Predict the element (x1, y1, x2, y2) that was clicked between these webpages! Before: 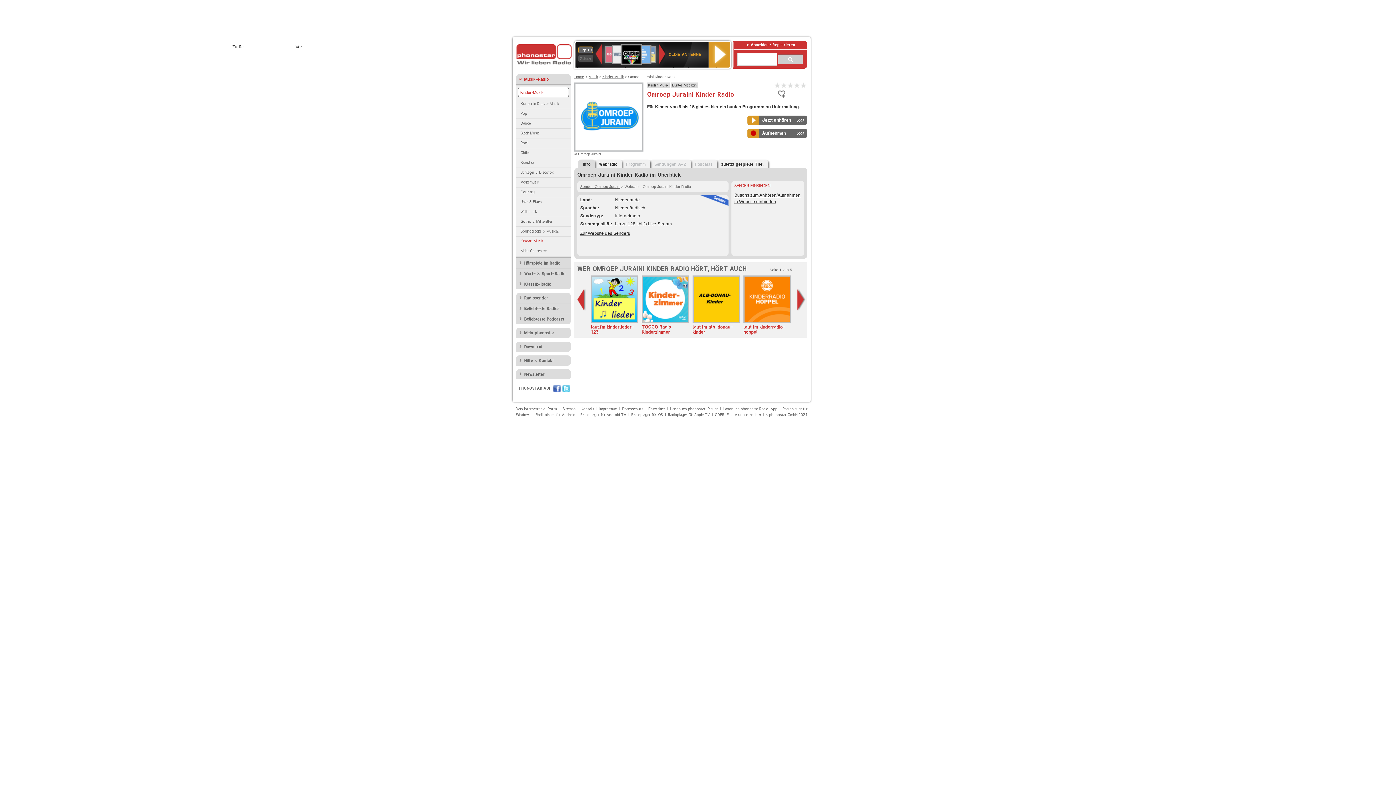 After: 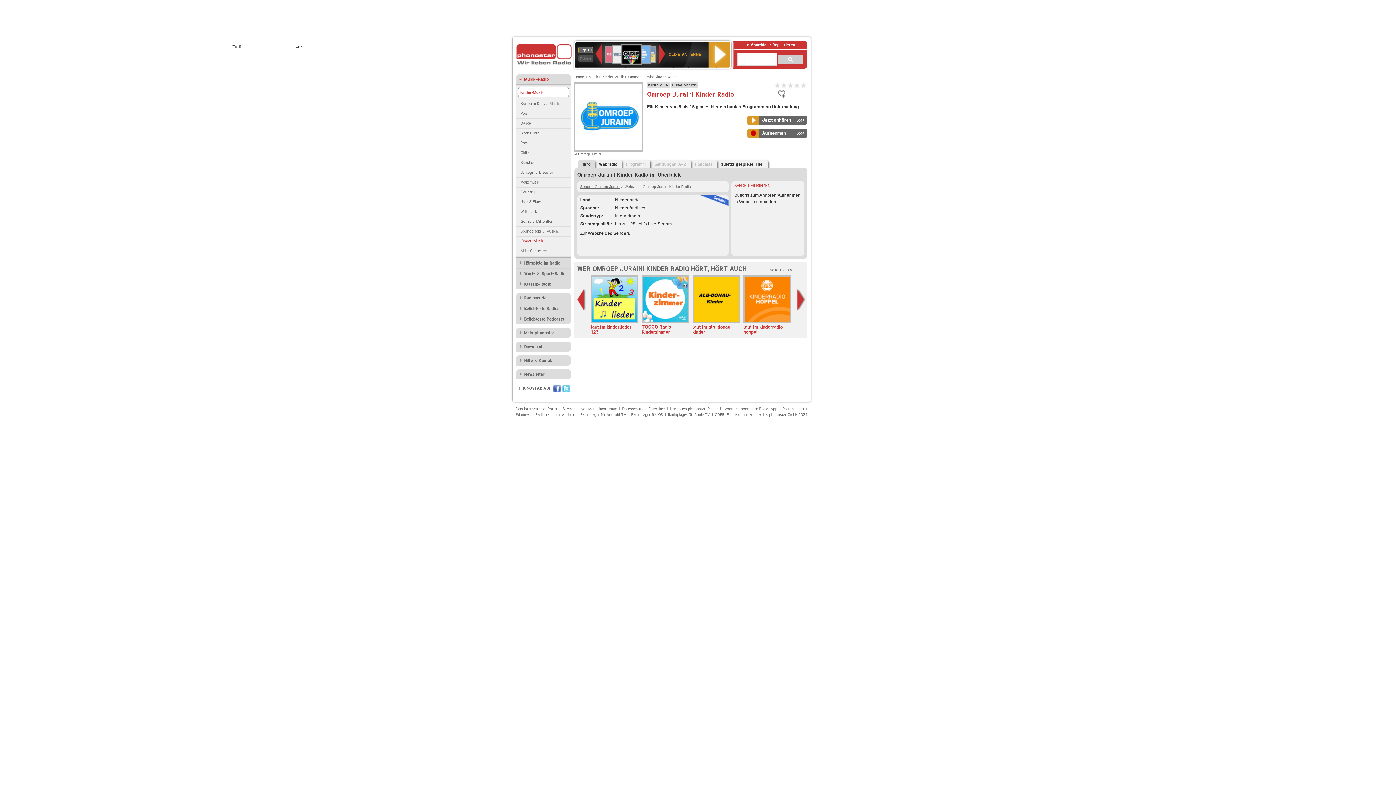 Action: bbox: (562, 385, 570, 392) label: Twitter